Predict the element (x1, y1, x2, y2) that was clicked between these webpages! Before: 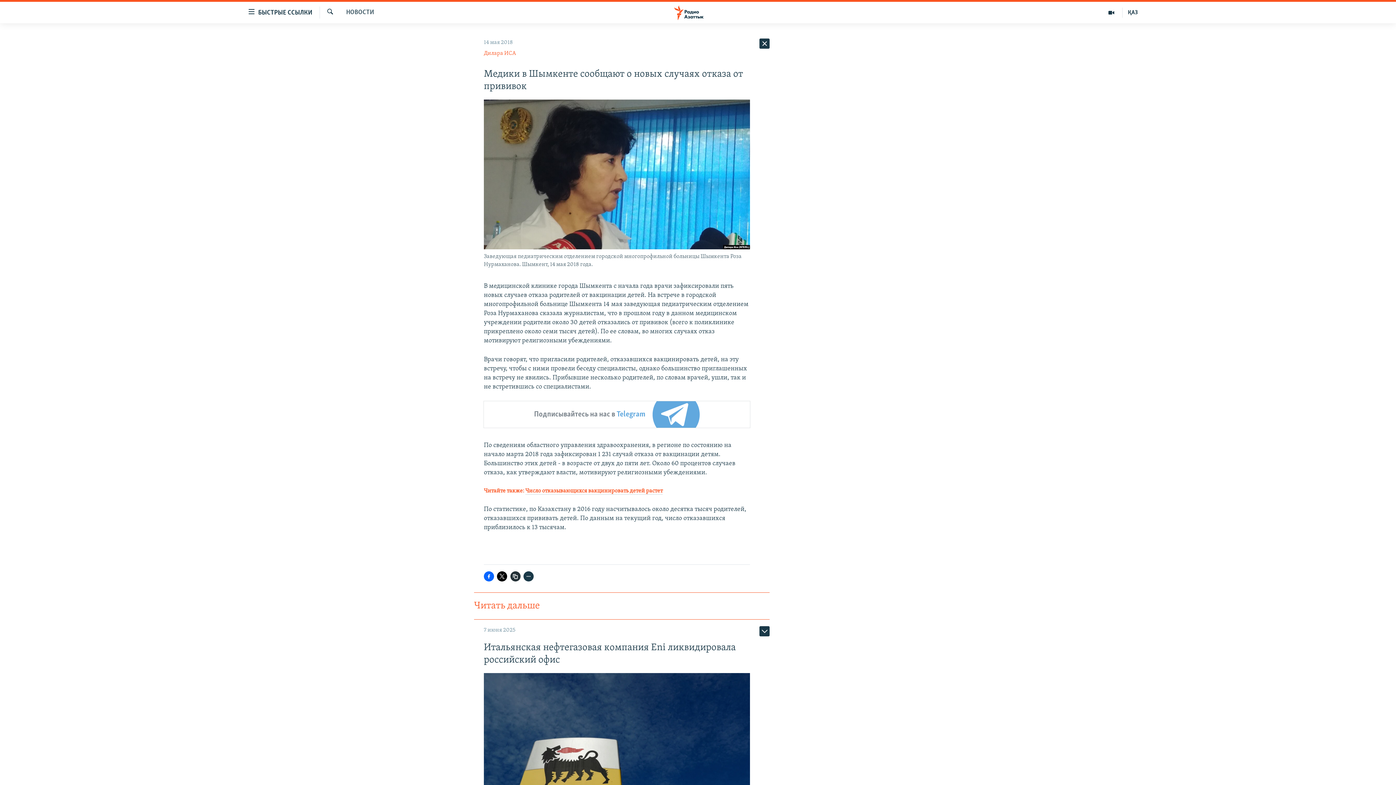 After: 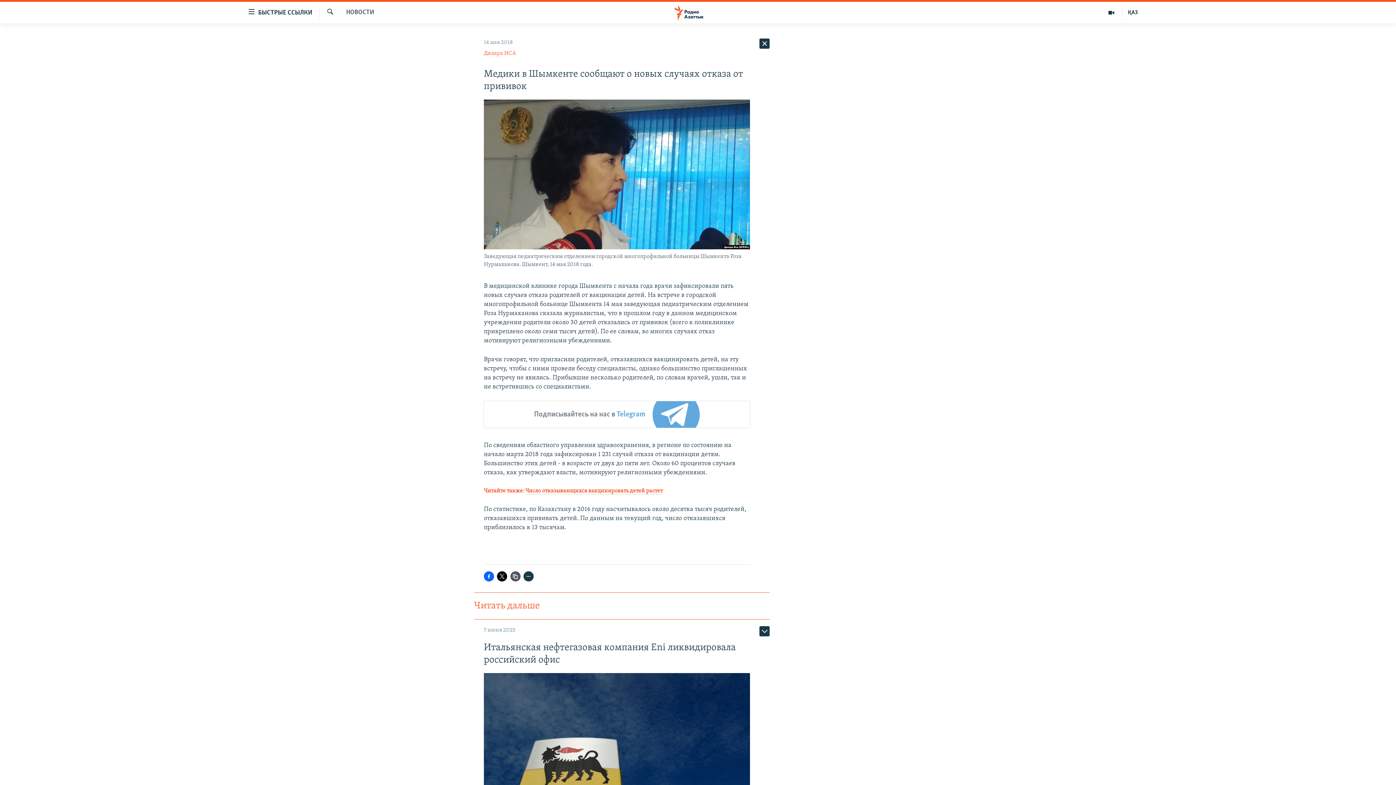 Action: bbox: (510, 571, 520, 581)